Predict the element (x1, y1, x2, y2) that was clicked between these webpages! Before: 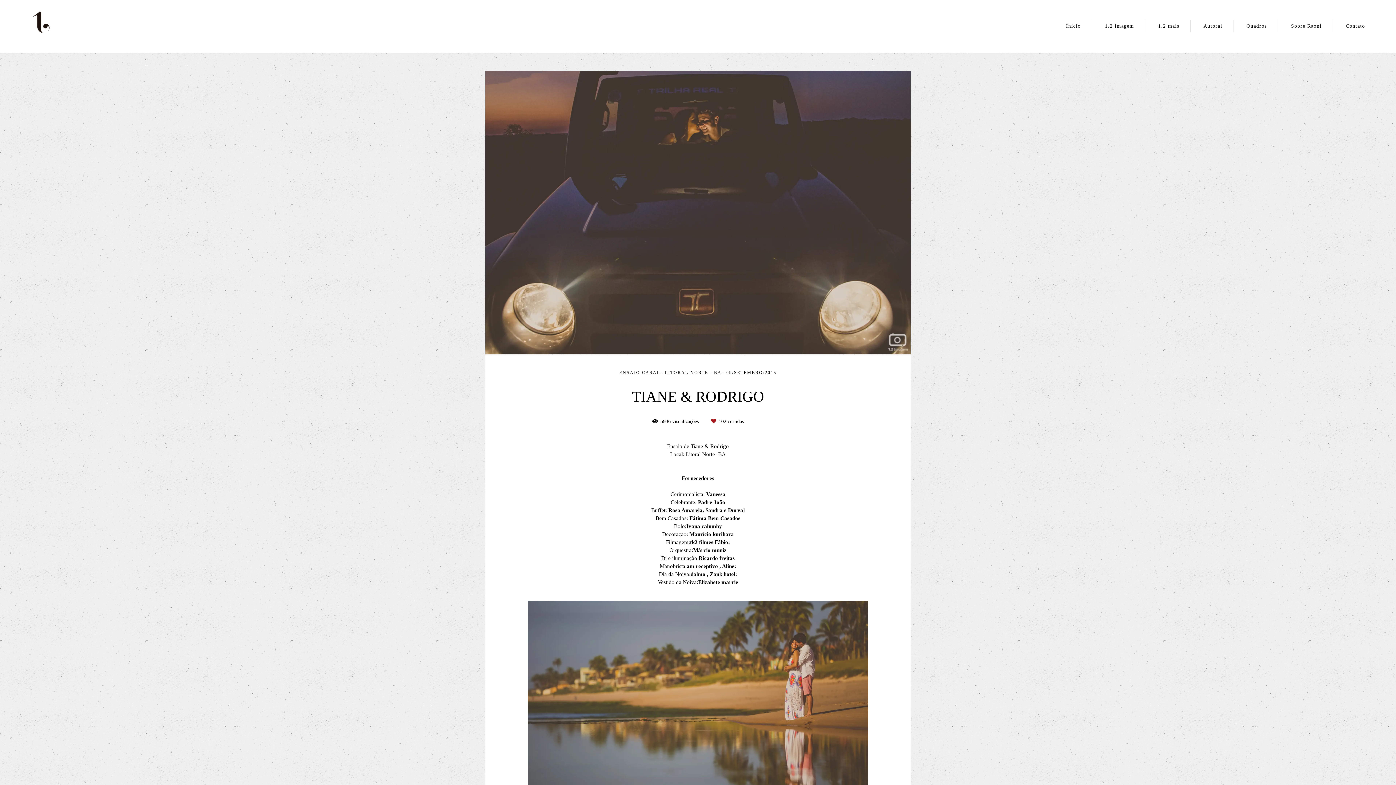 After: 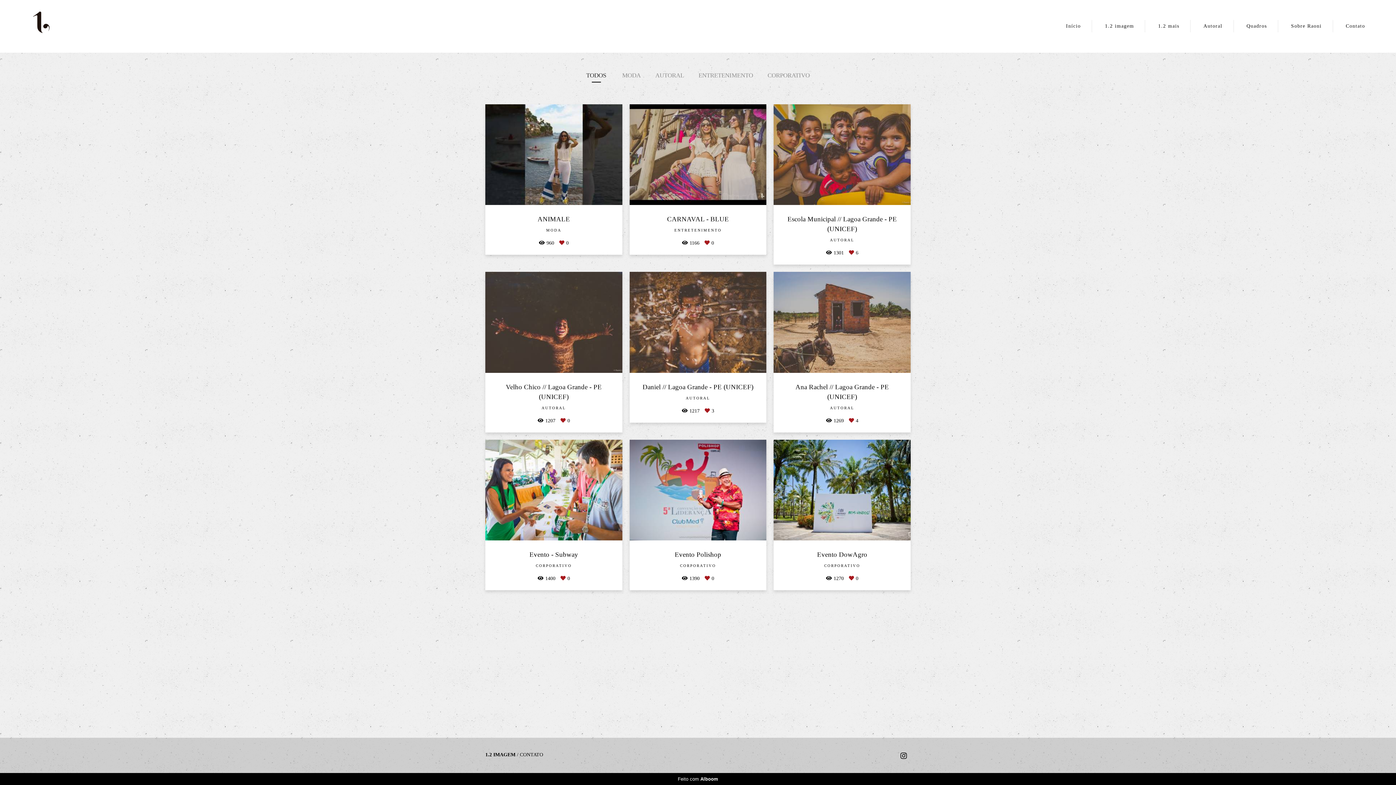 Action: label: 1.2 mais bbox: (1147, 20, 1190, 32)